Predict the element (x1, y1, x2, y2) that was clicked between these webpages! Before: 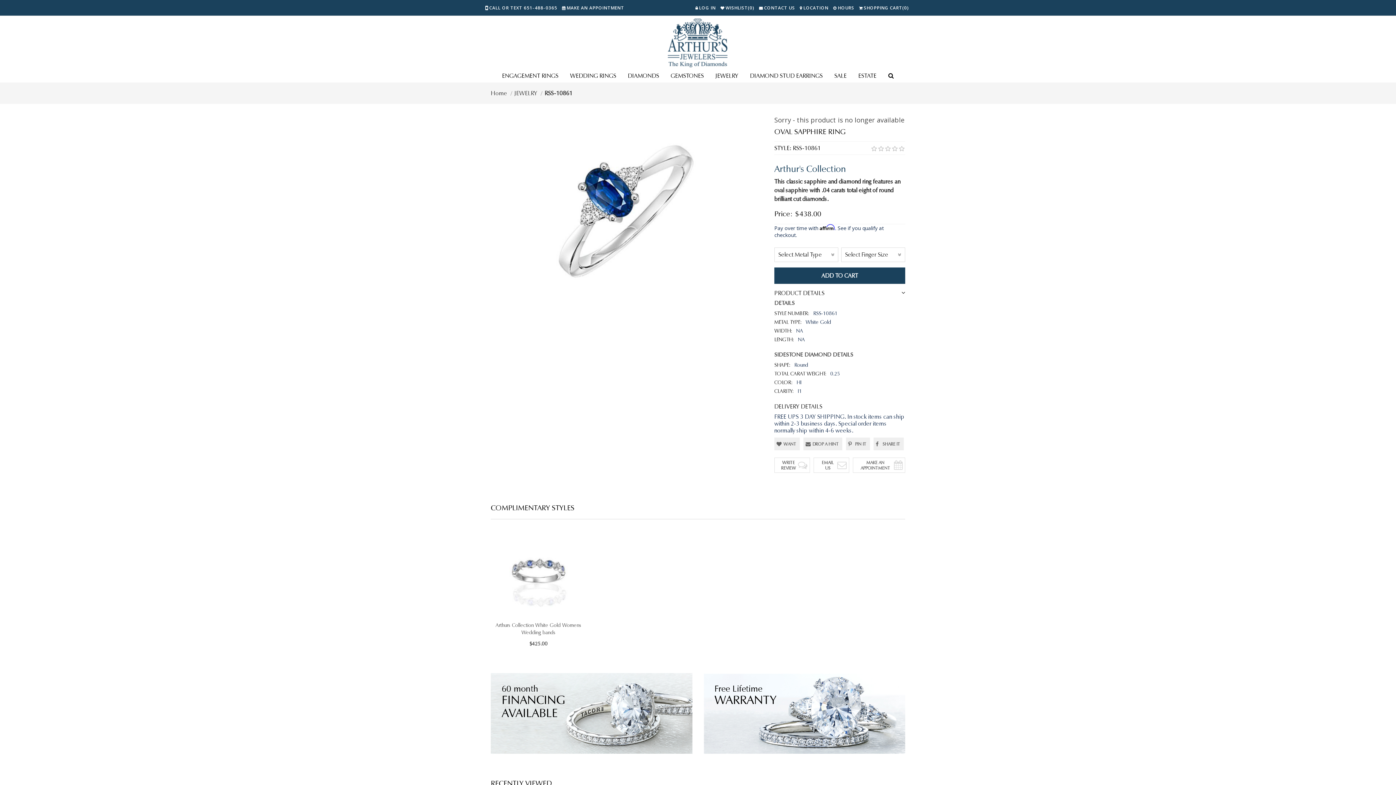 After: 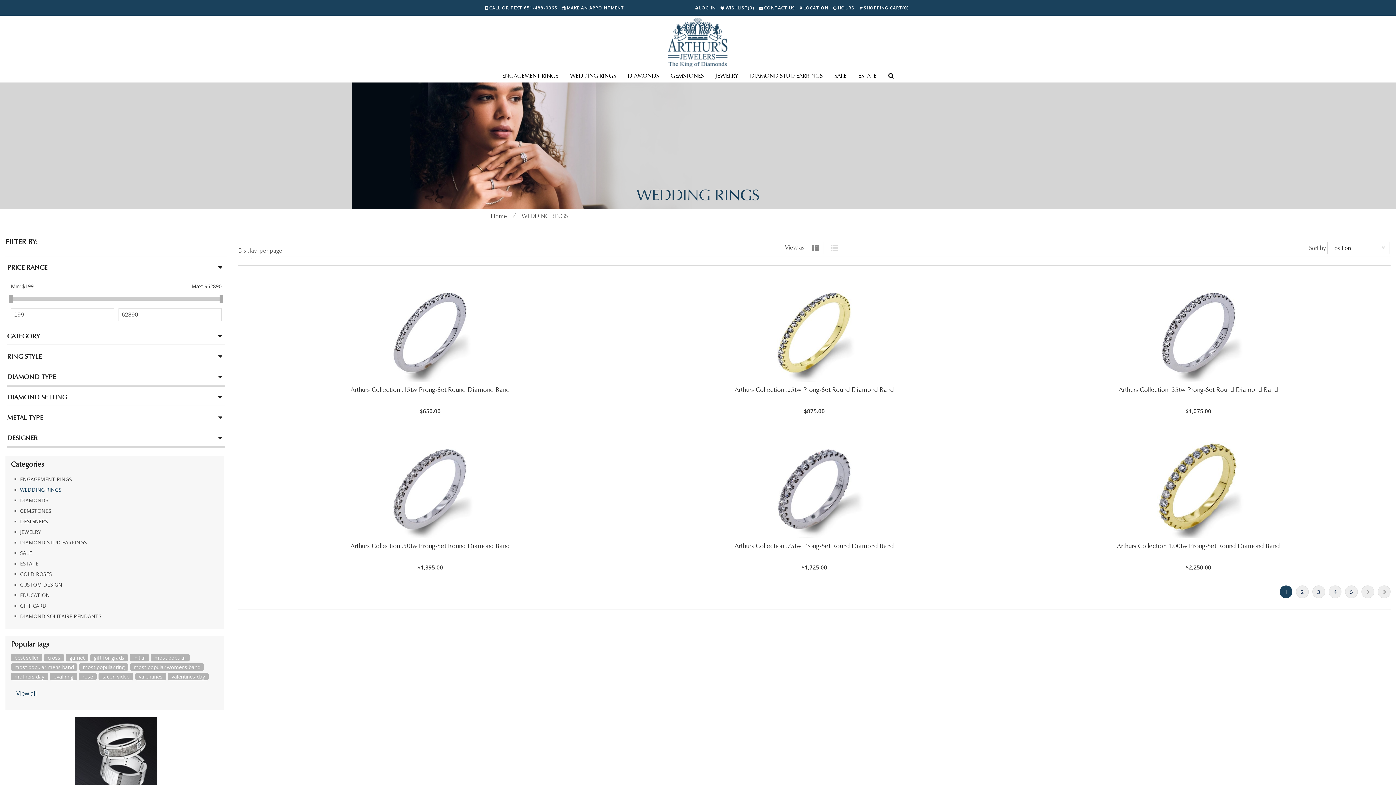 Action: bbox: (570, 72, 616, 79) label: WEDDING RINGS